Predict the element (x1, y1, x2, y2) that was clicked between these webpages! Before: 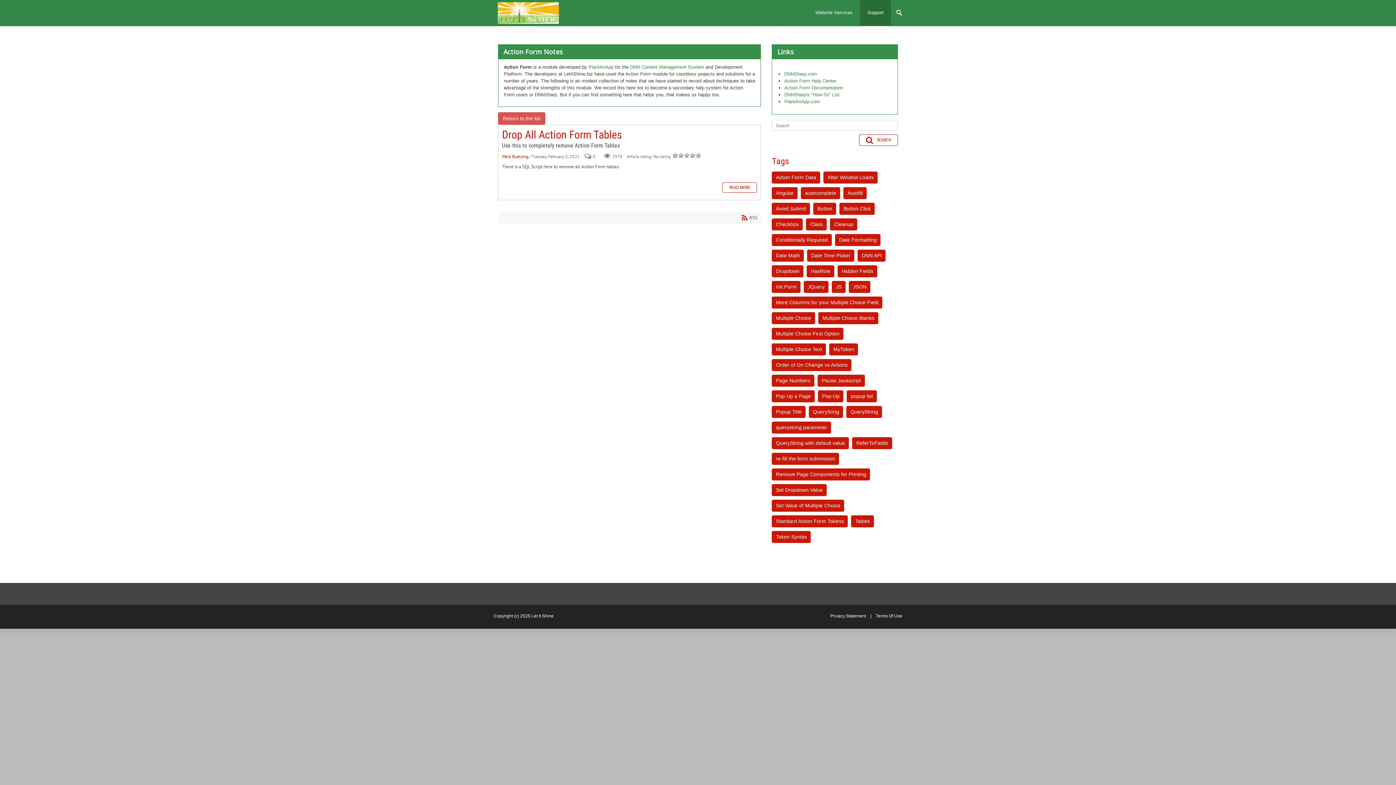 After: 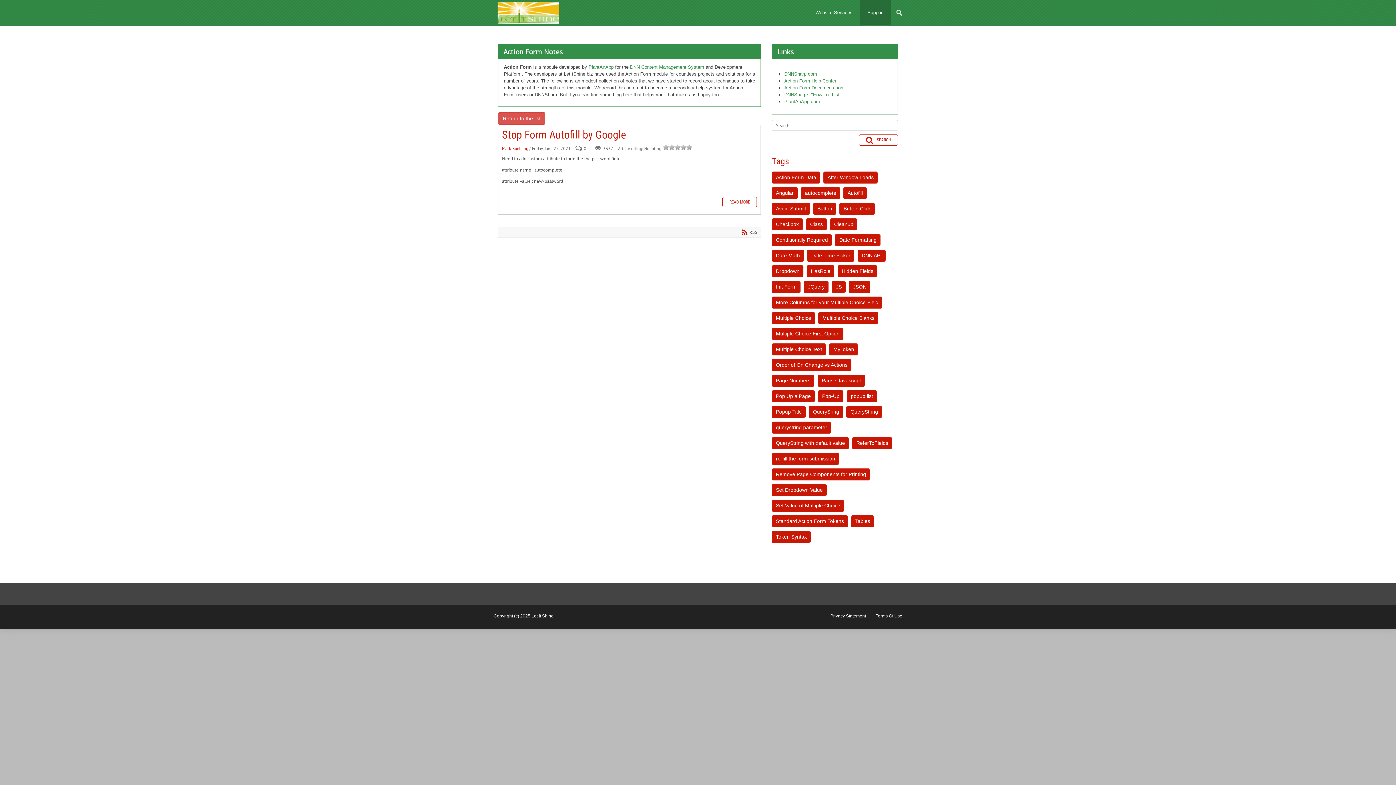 Action: bbox: (843, 187, 867, 199) label: Autofill